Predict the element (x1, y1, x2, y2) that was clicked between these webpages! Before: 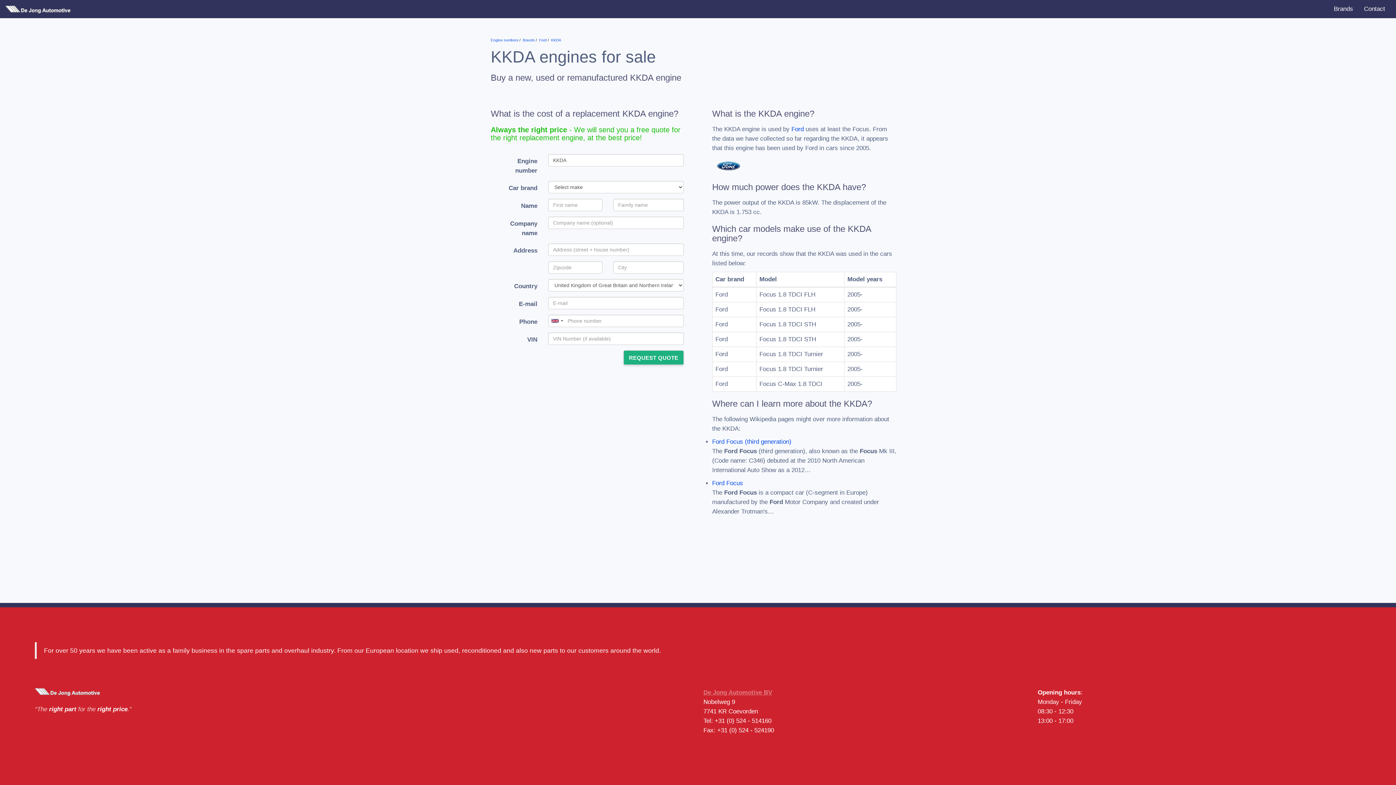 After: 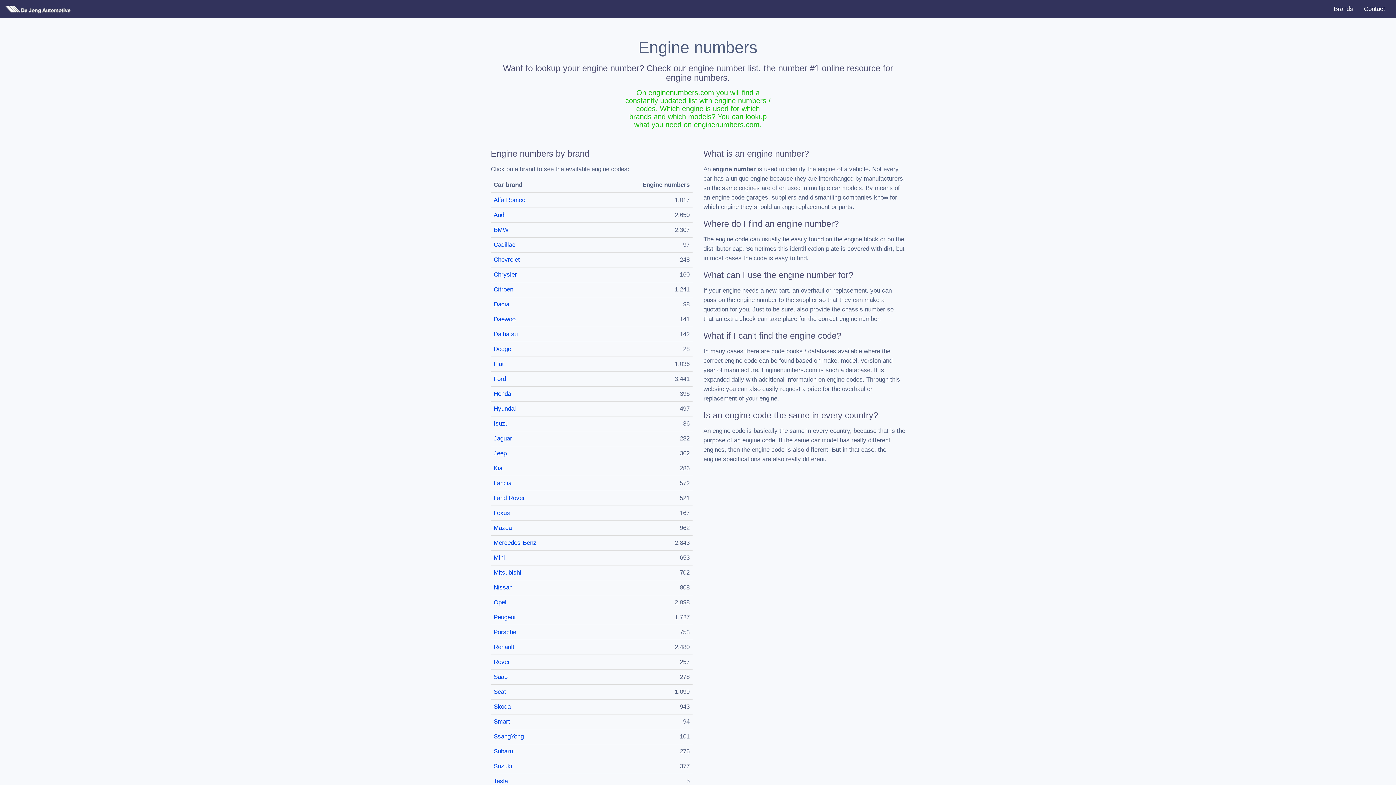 Action: label: Engine numbers bbox: (490, 38, 518, 42)